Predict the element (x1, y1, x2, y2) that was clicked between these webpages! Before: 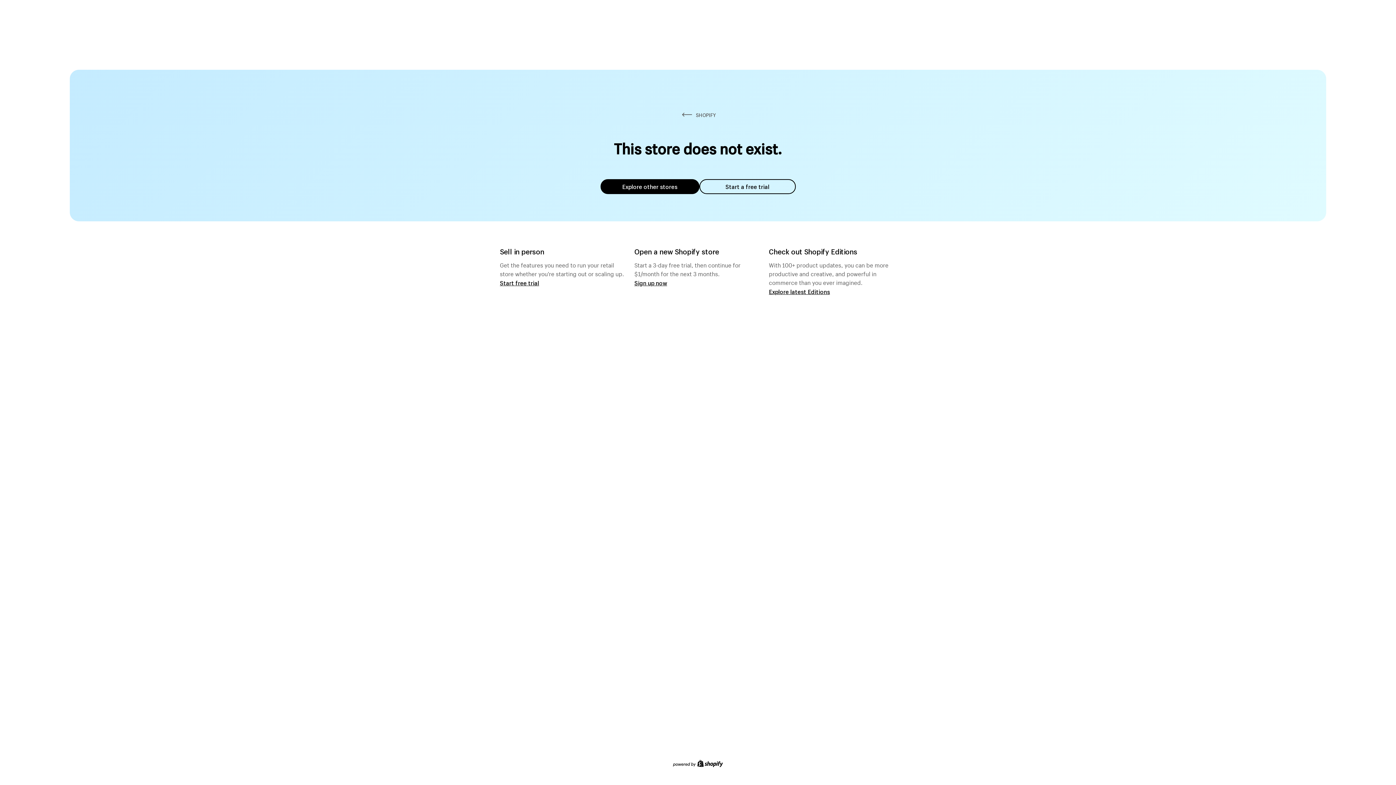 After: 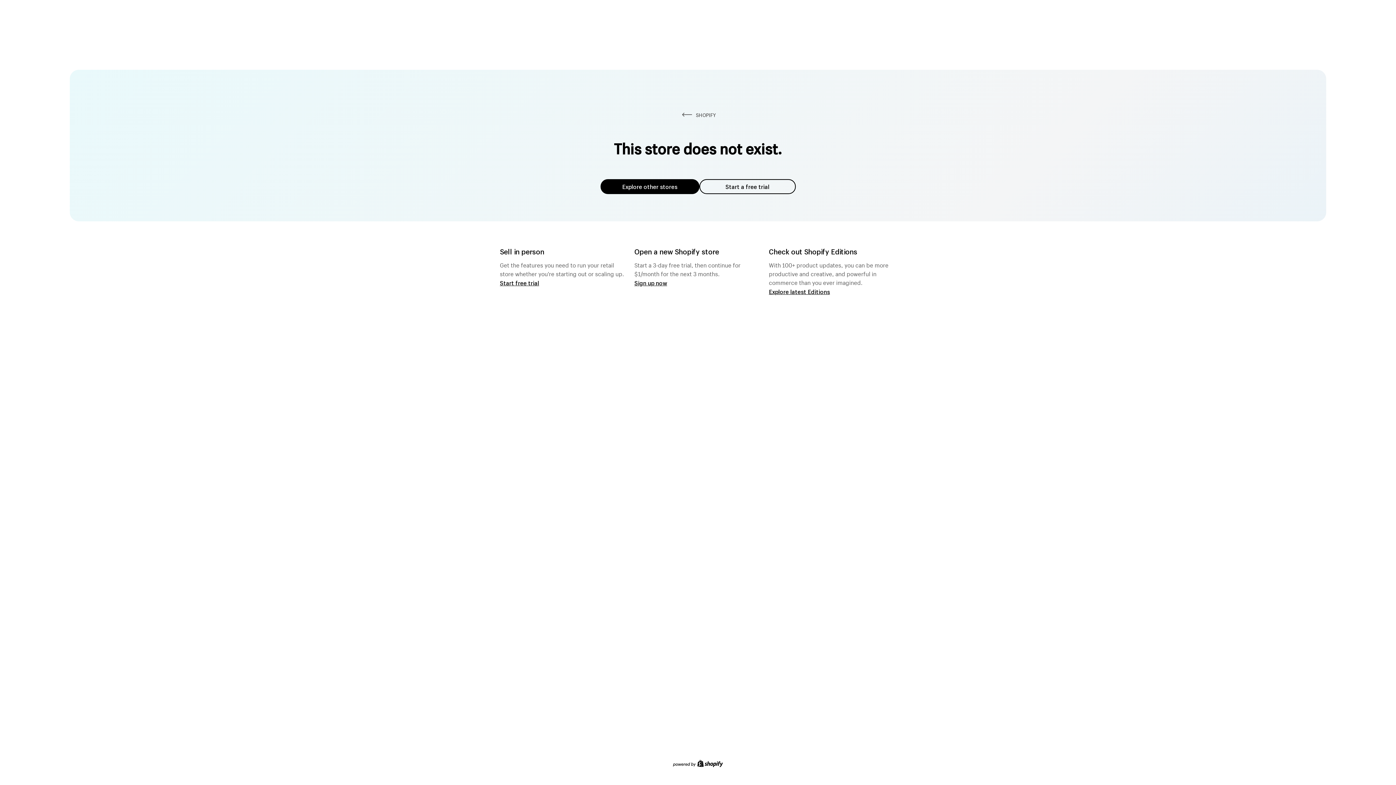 Action: bbox: (600, 179, 699, 194) label: Explore other stores